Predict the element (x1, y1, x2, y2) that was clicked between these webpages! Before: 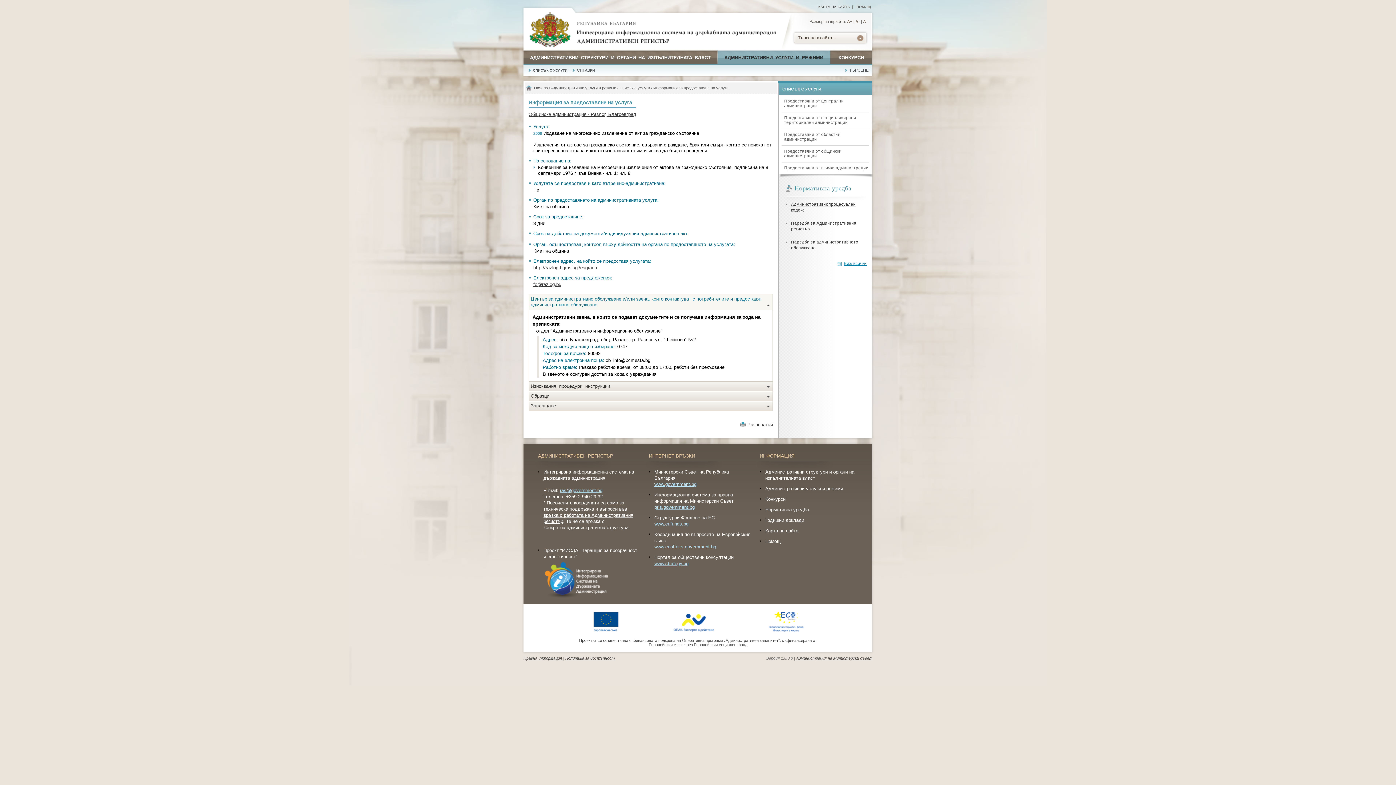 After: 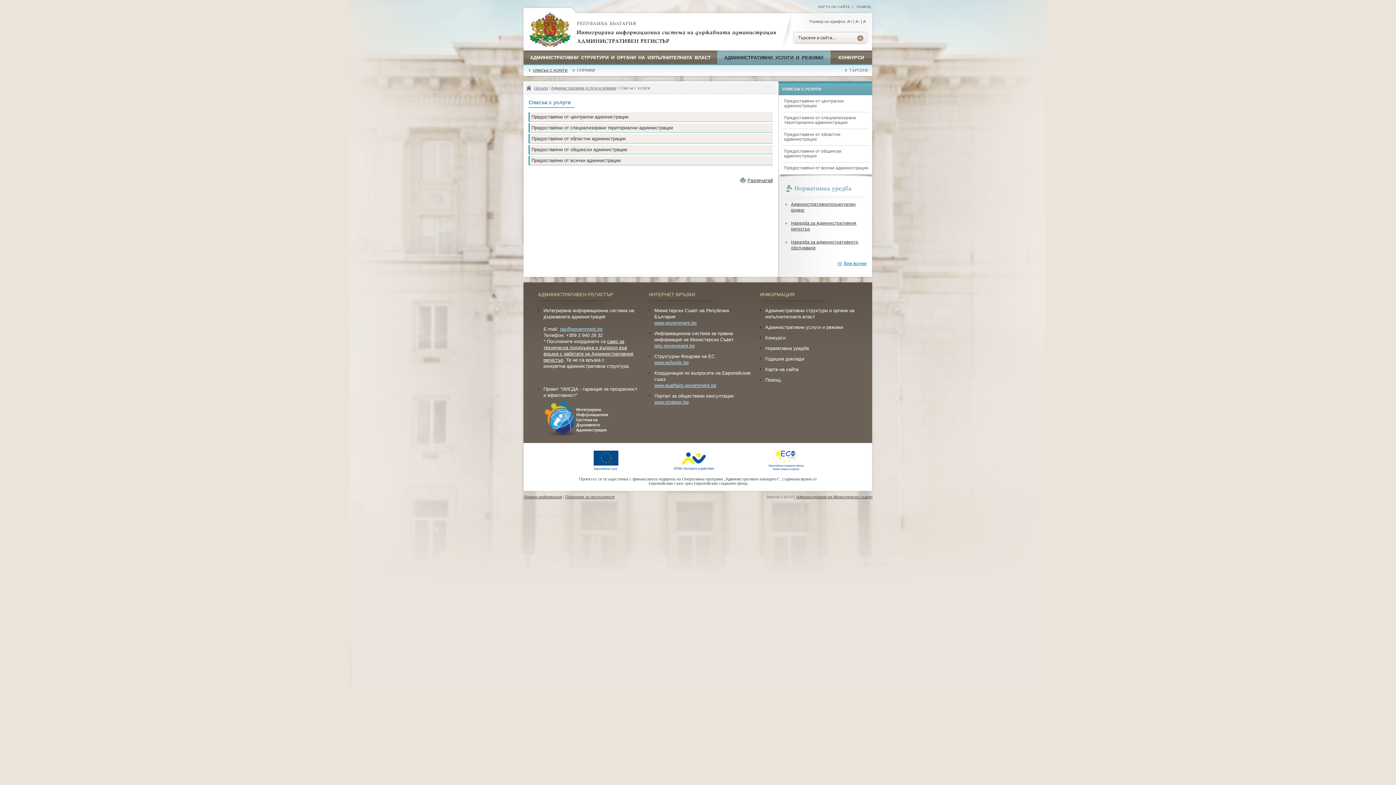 Action: label: Административни услуги и режими bbox: (765, 486, 843, 491)